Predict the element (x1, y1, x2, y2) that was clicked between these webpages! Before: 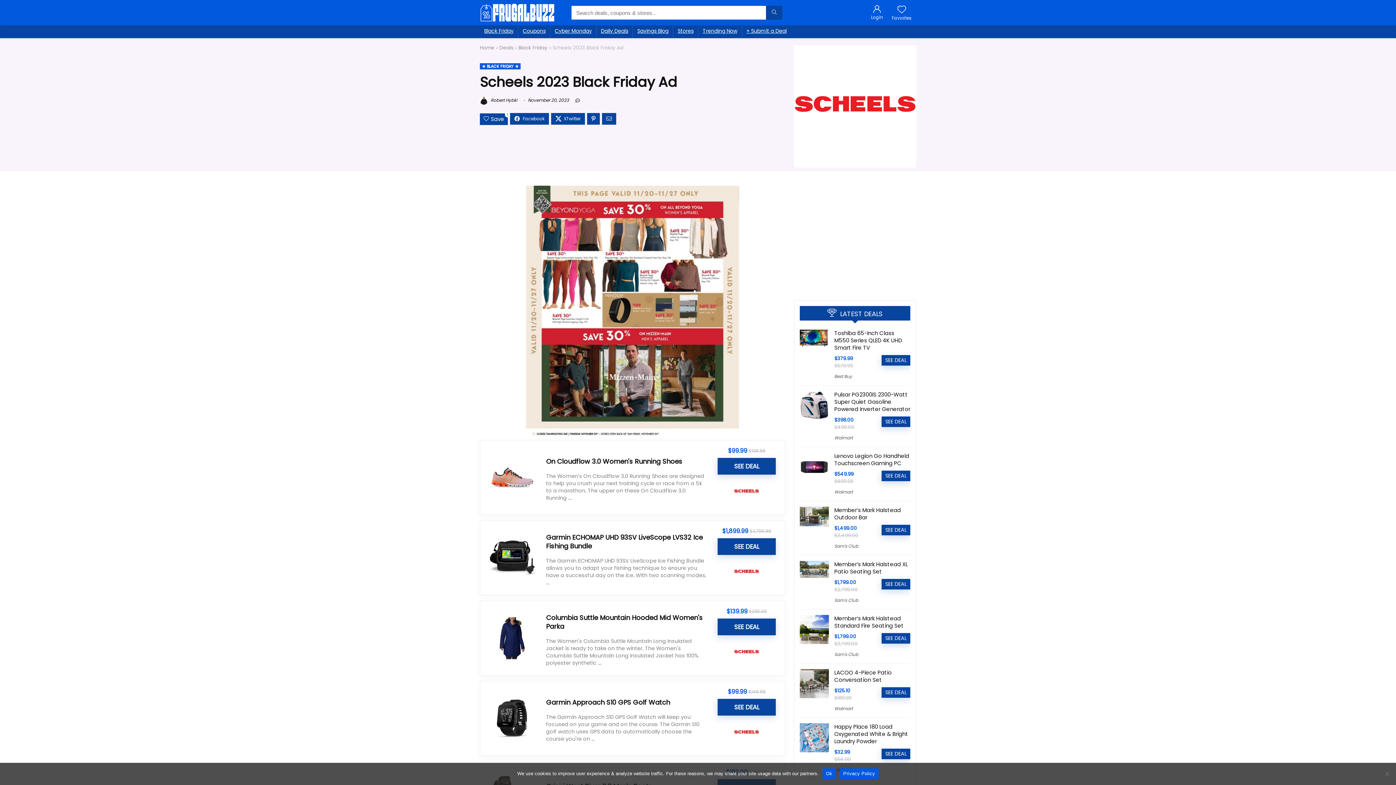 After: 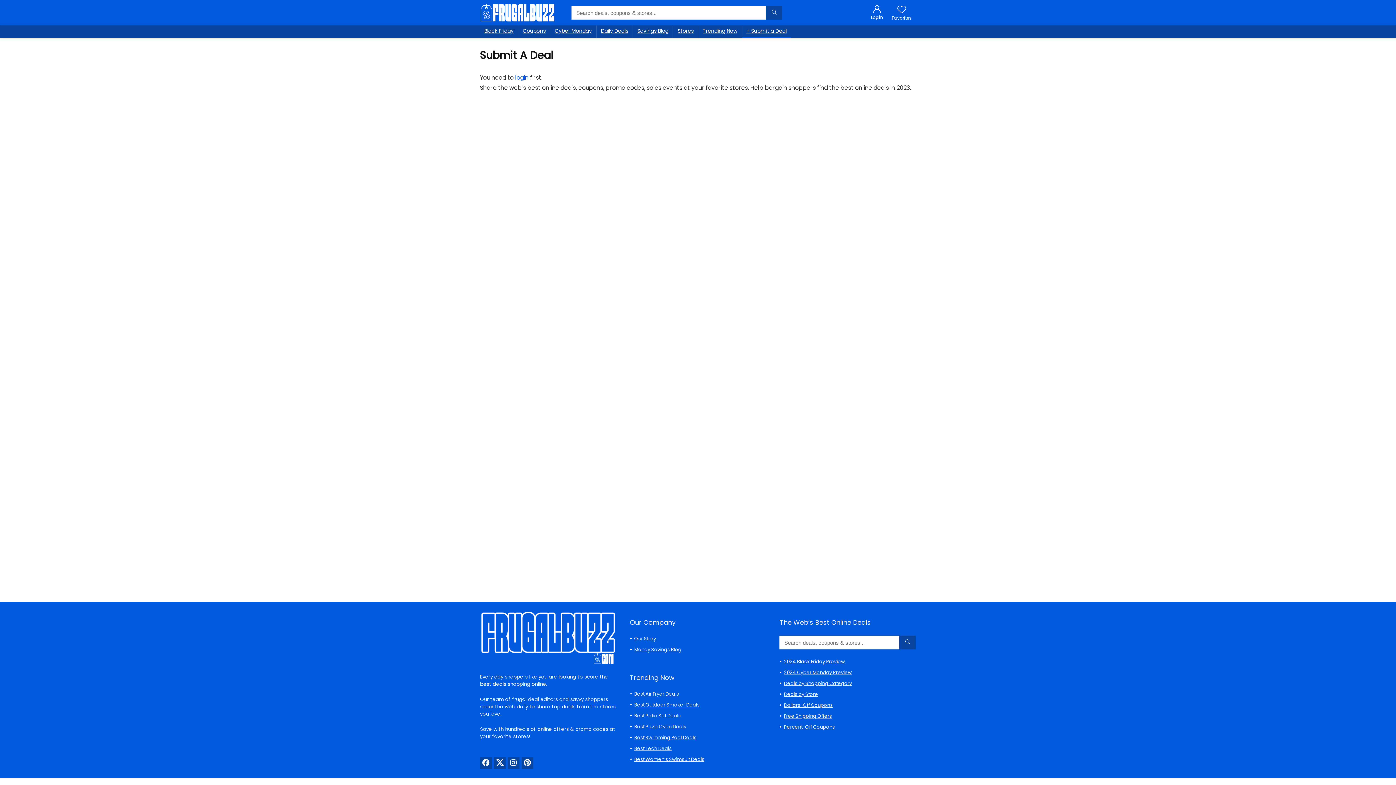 Action: label: + Submit a Deal bbox: (742, 25, 791, 38)